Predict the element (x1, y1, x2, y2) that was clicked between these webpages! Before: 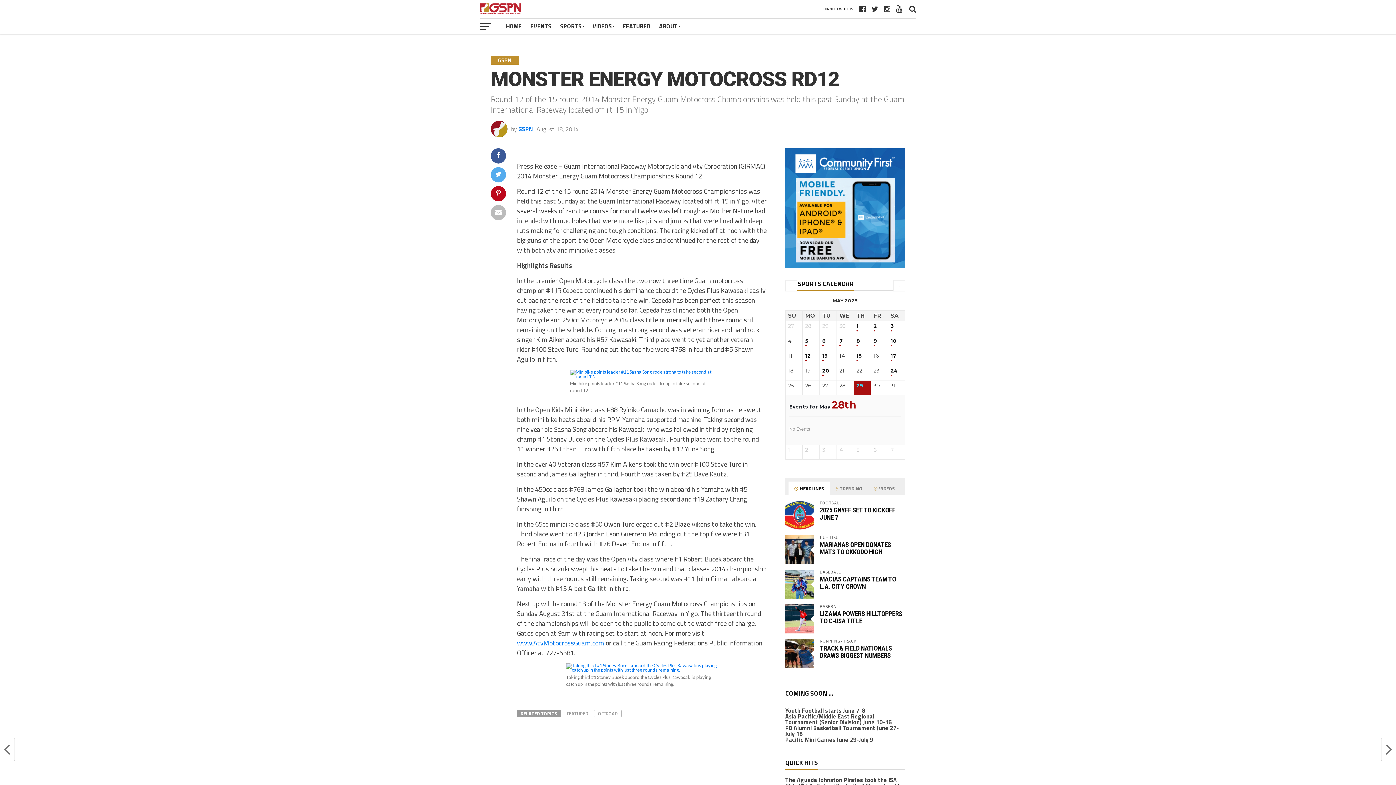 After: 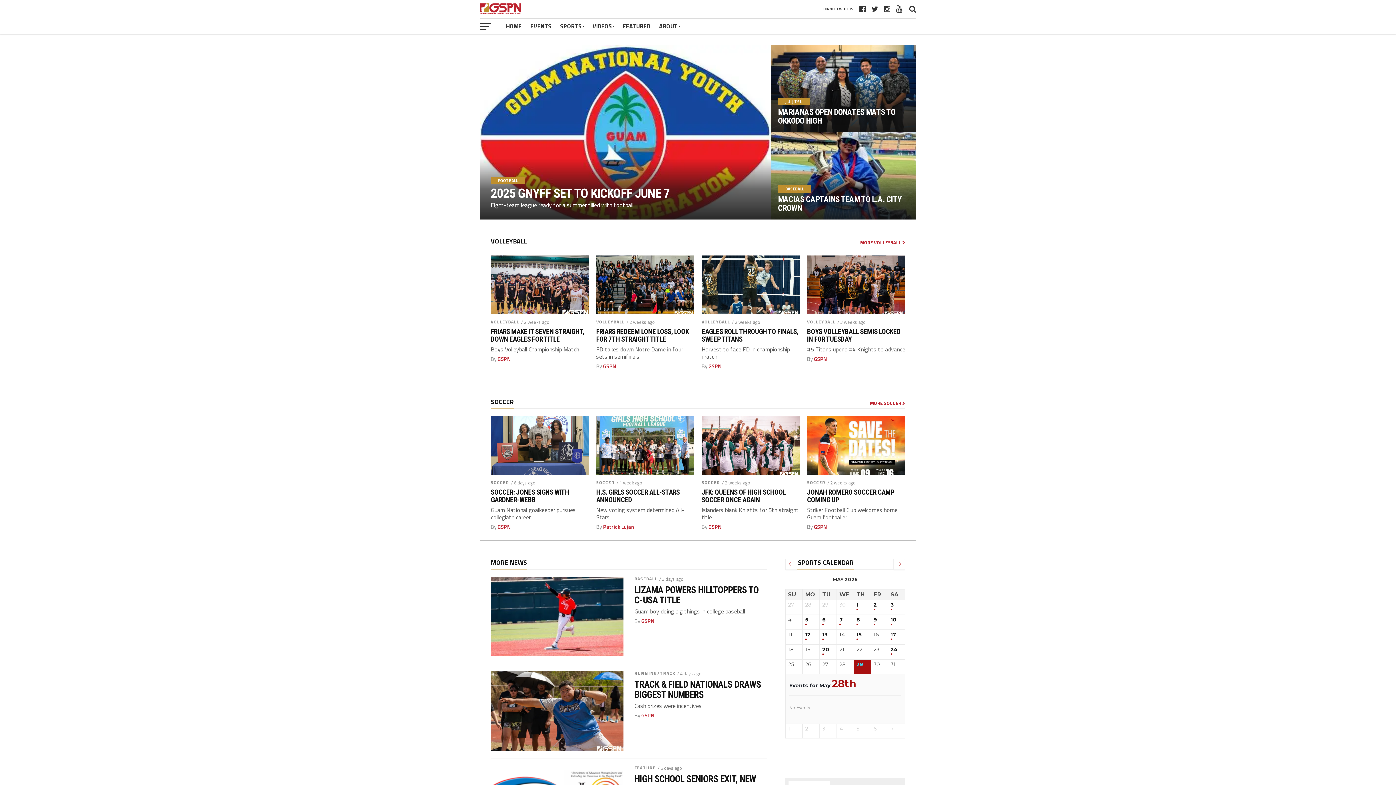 Action: bbox: (480, 7, 521, 16)